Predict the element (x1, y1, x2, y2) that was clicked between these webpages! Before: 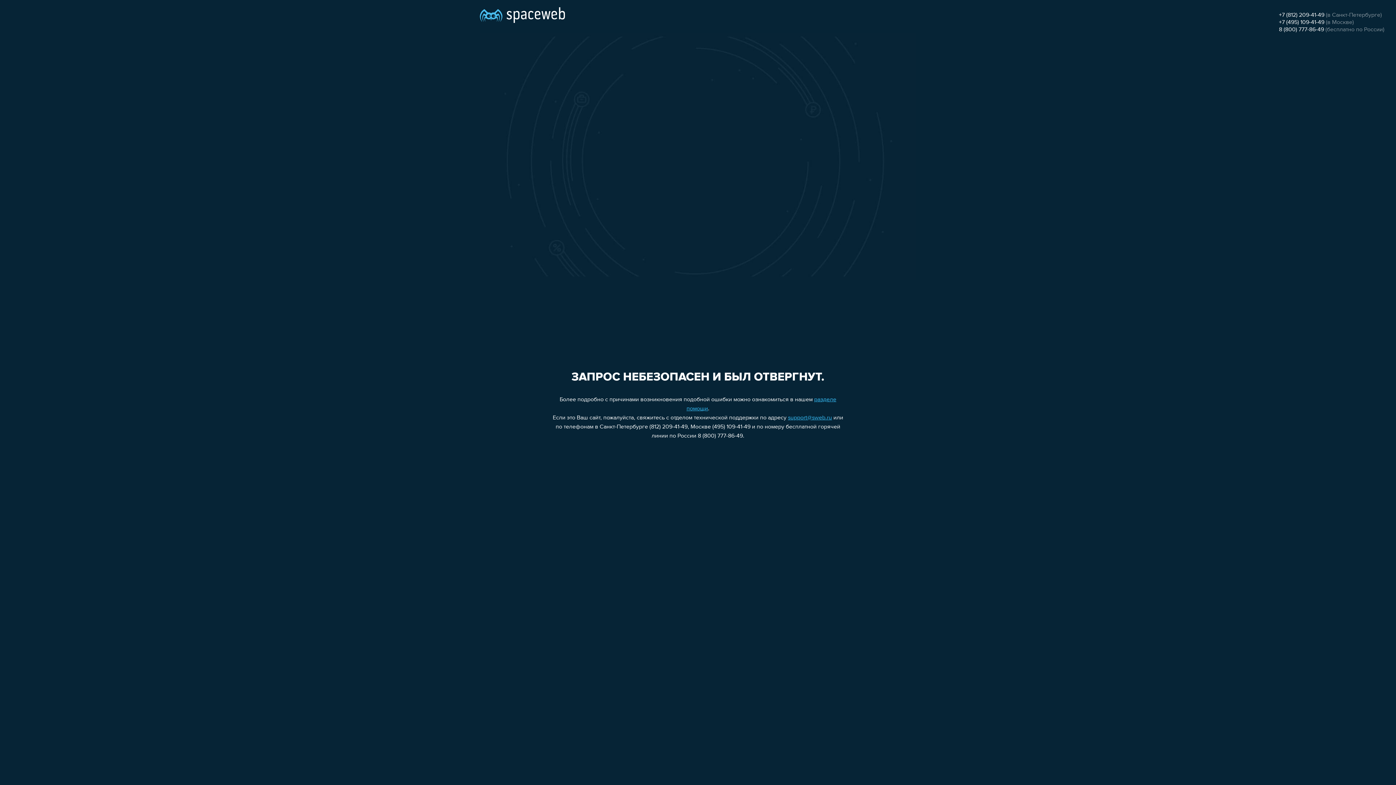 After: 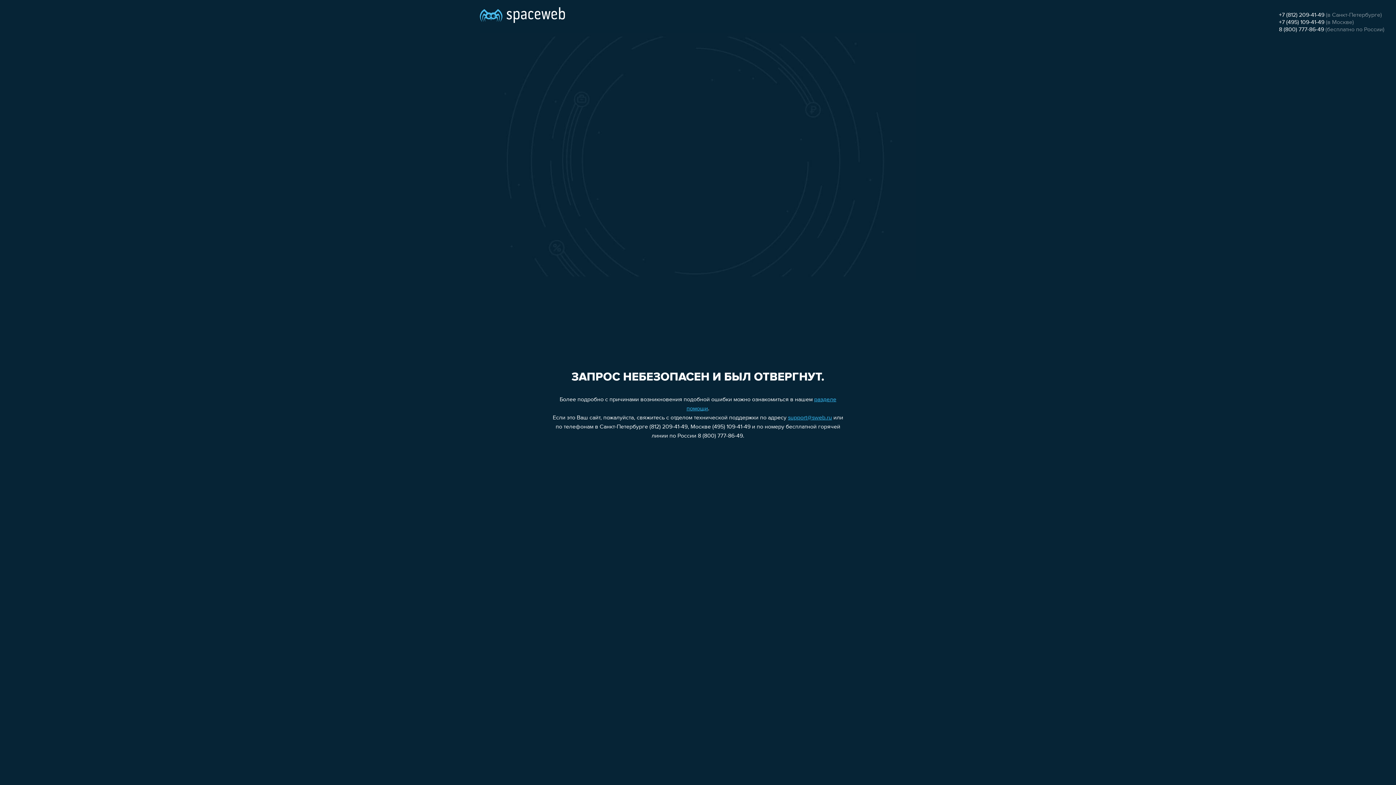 Action: label: +7 (495) 109-41-49 bbox: (1279, 19, 1324, 25)